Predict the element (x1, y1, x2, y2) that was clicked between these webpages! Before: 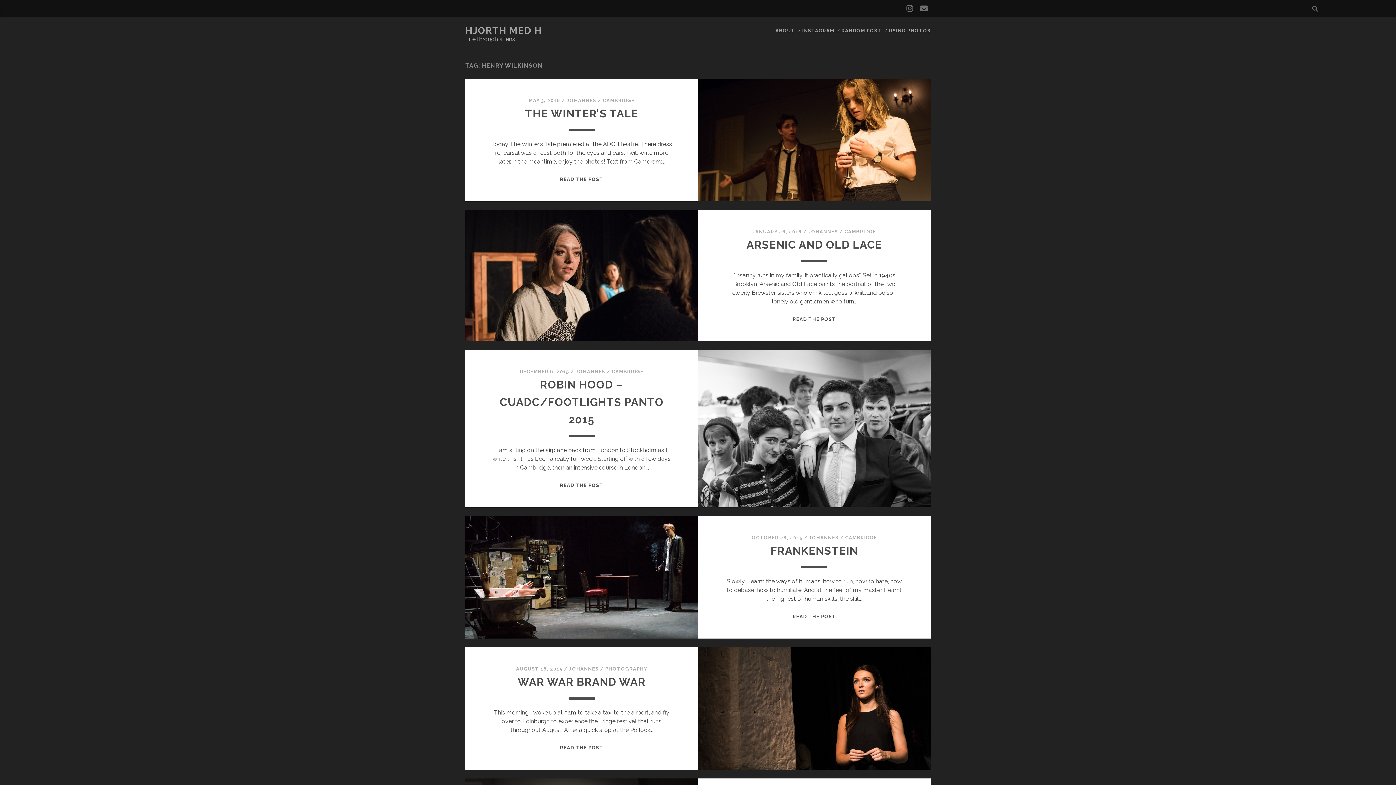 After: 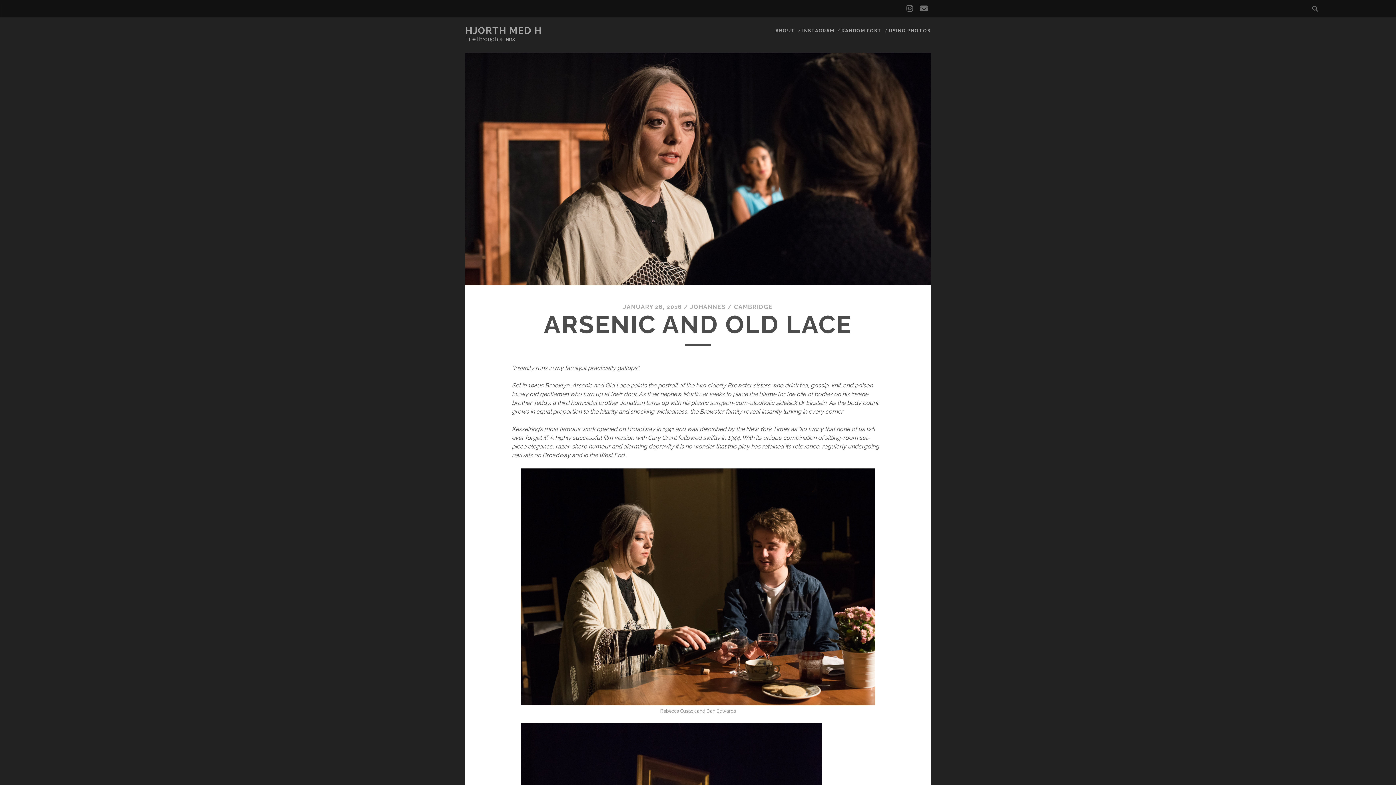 Action: label: READ THE POST
ARSENIC AND OLD LACE bbox: (792, 316, 836, 322)